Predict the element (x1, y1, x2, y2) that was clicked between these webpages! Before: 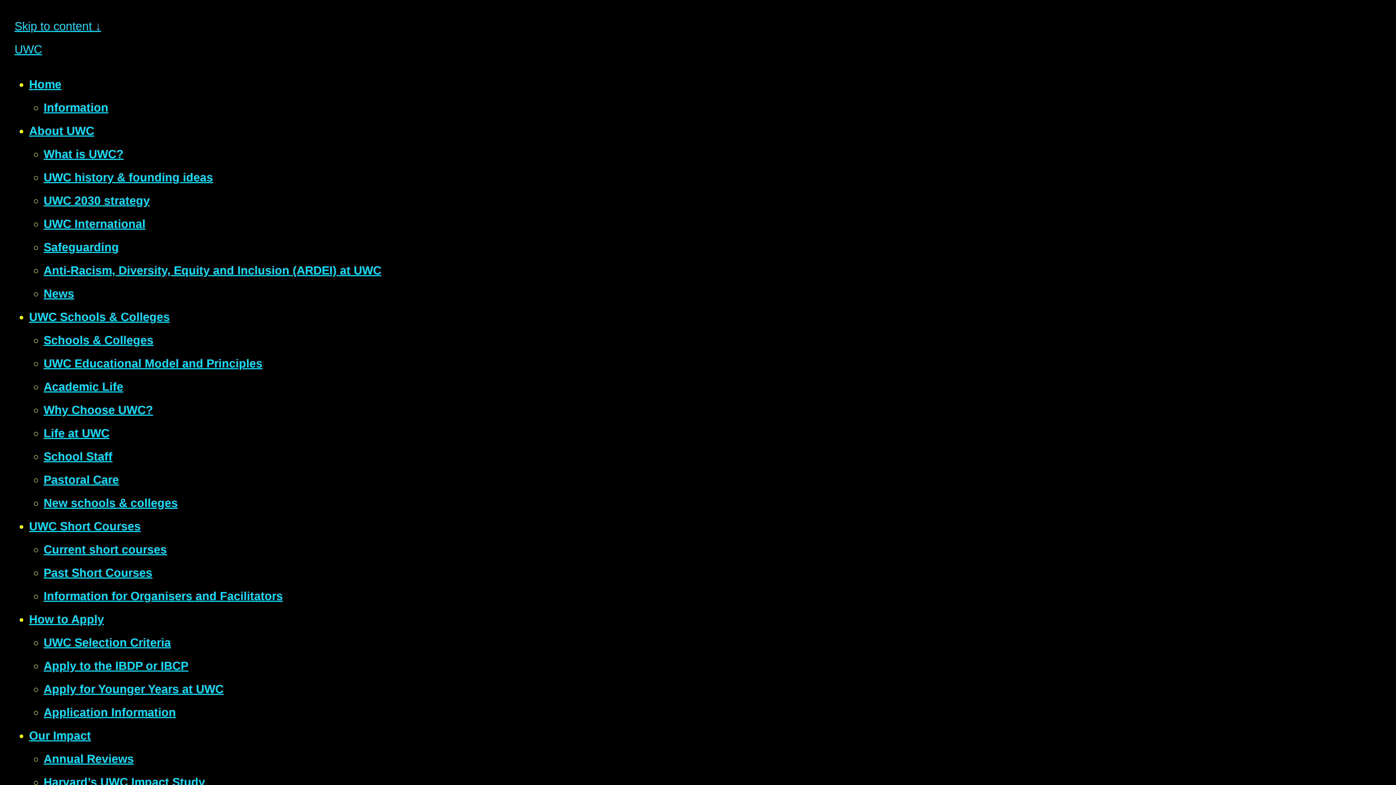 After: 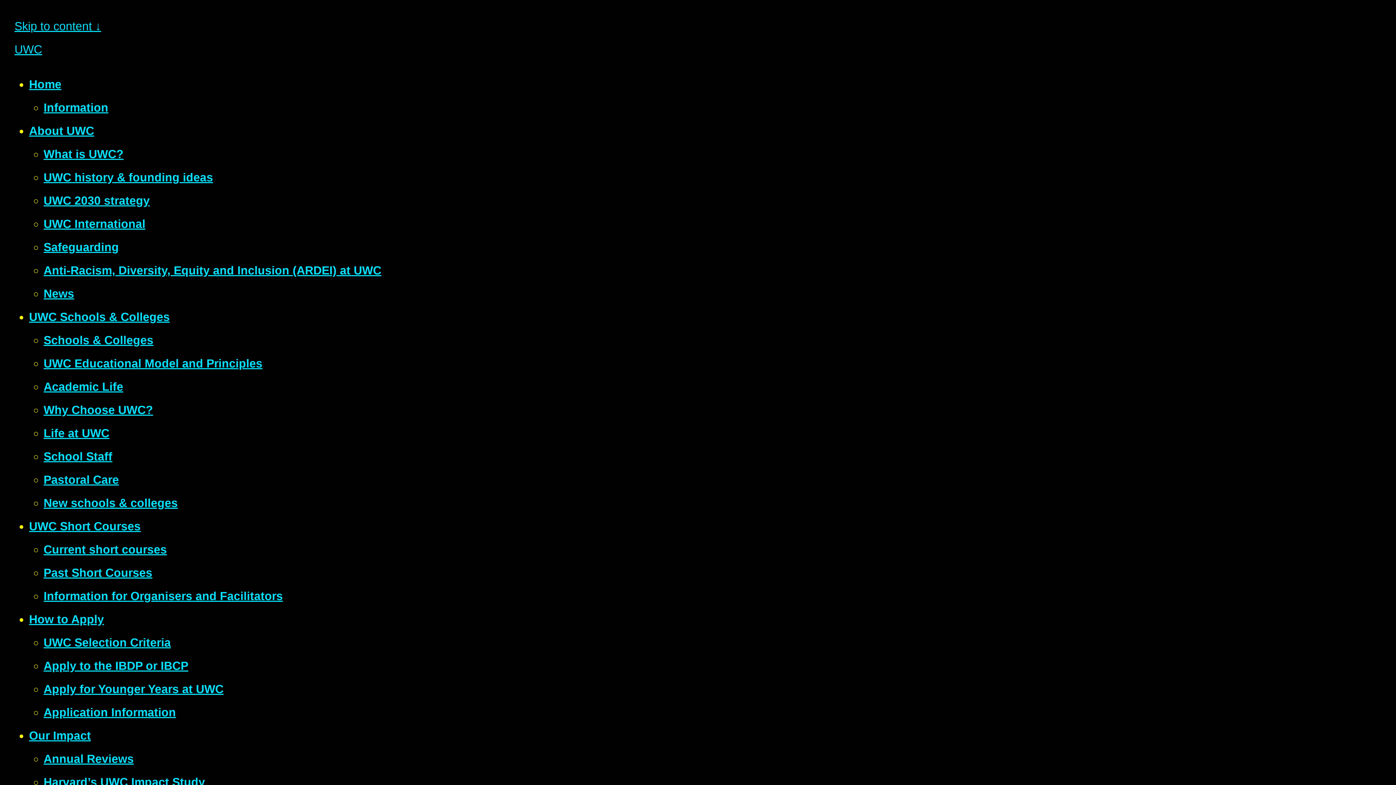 Action: label: UWC history & founding ideas bbox: (43, 170, 213, 184)